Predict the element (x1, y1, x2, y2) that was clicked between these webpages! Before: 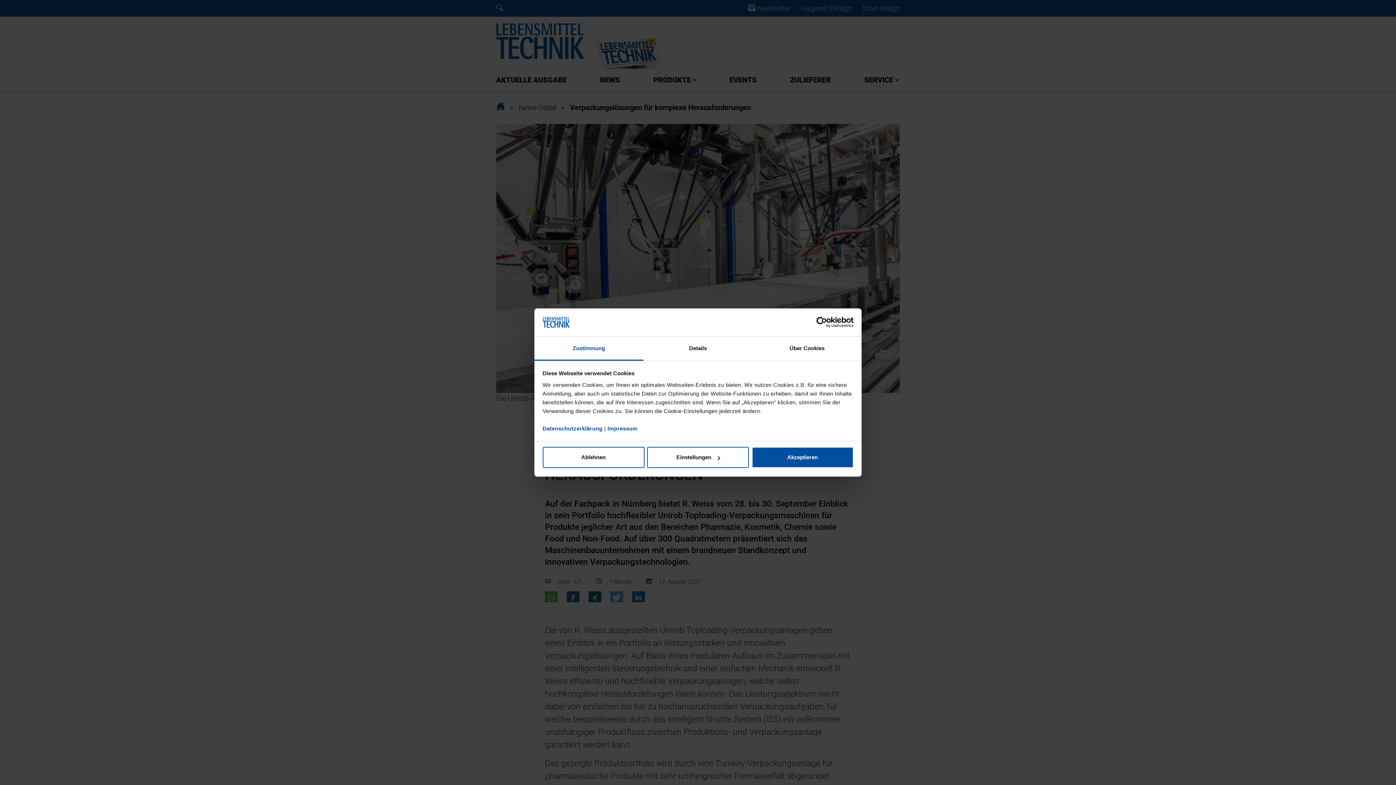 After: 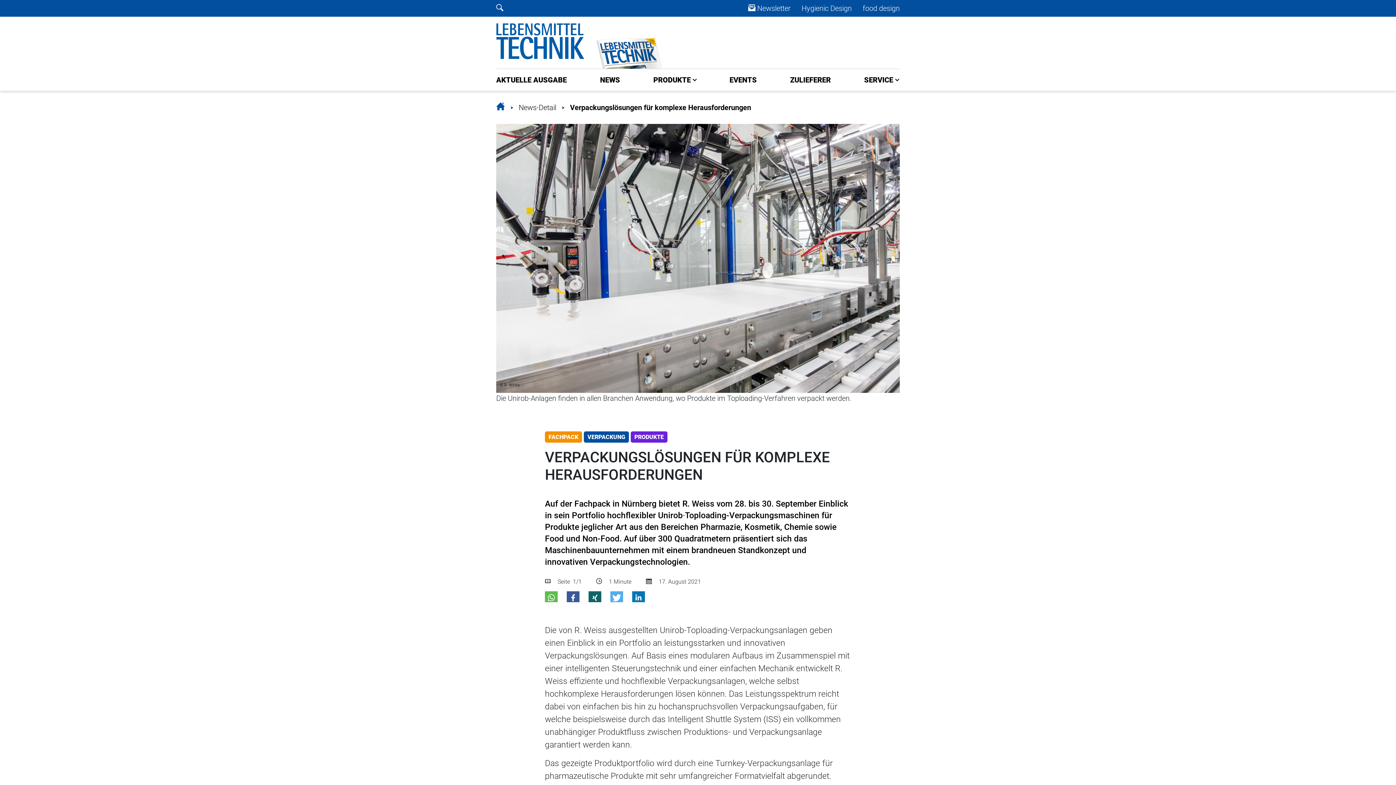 Action: label: Akzeptieren bbox: (751, 447, 853, 468)